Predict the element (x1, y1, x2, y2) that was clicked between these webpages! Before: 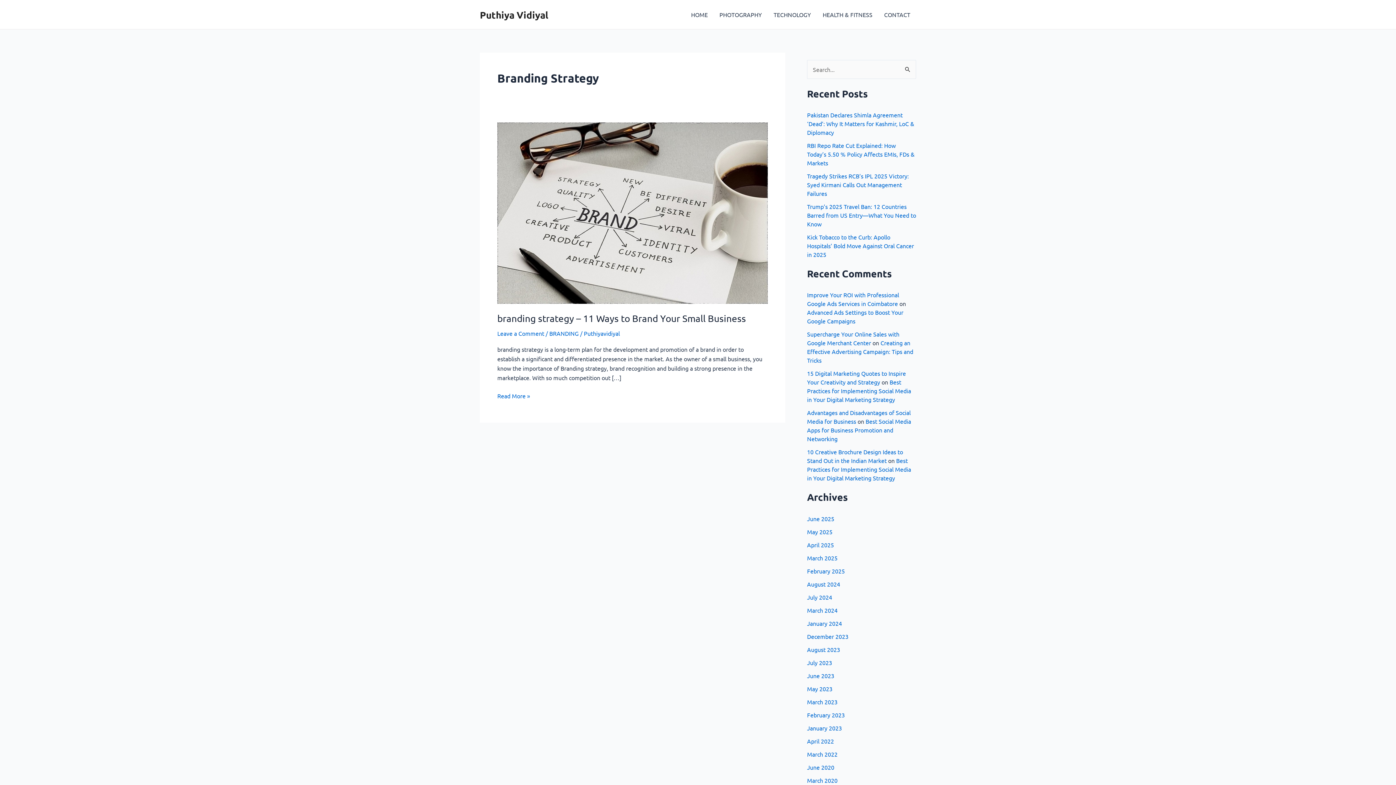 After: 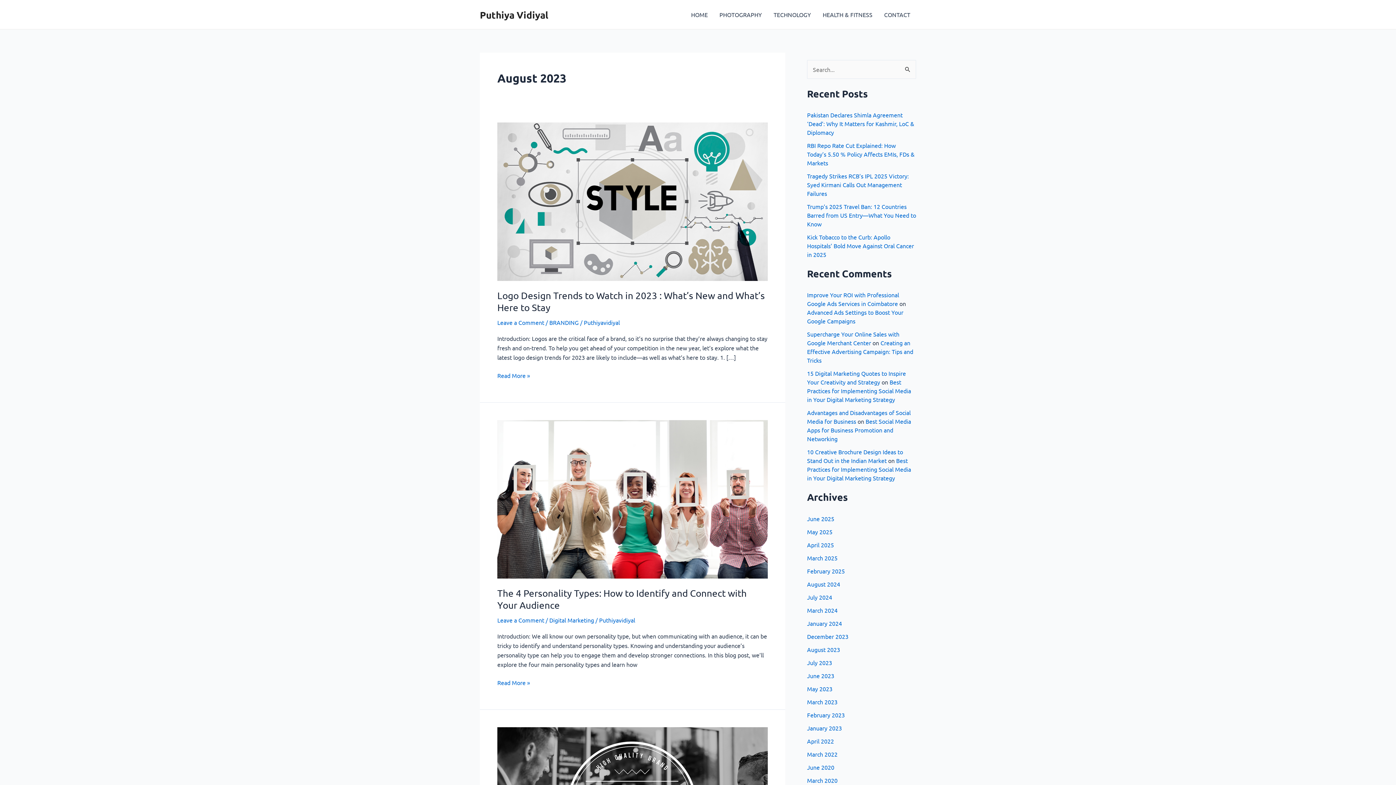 Action: label: August 2023 bbox: (807, 646, 840, 653)